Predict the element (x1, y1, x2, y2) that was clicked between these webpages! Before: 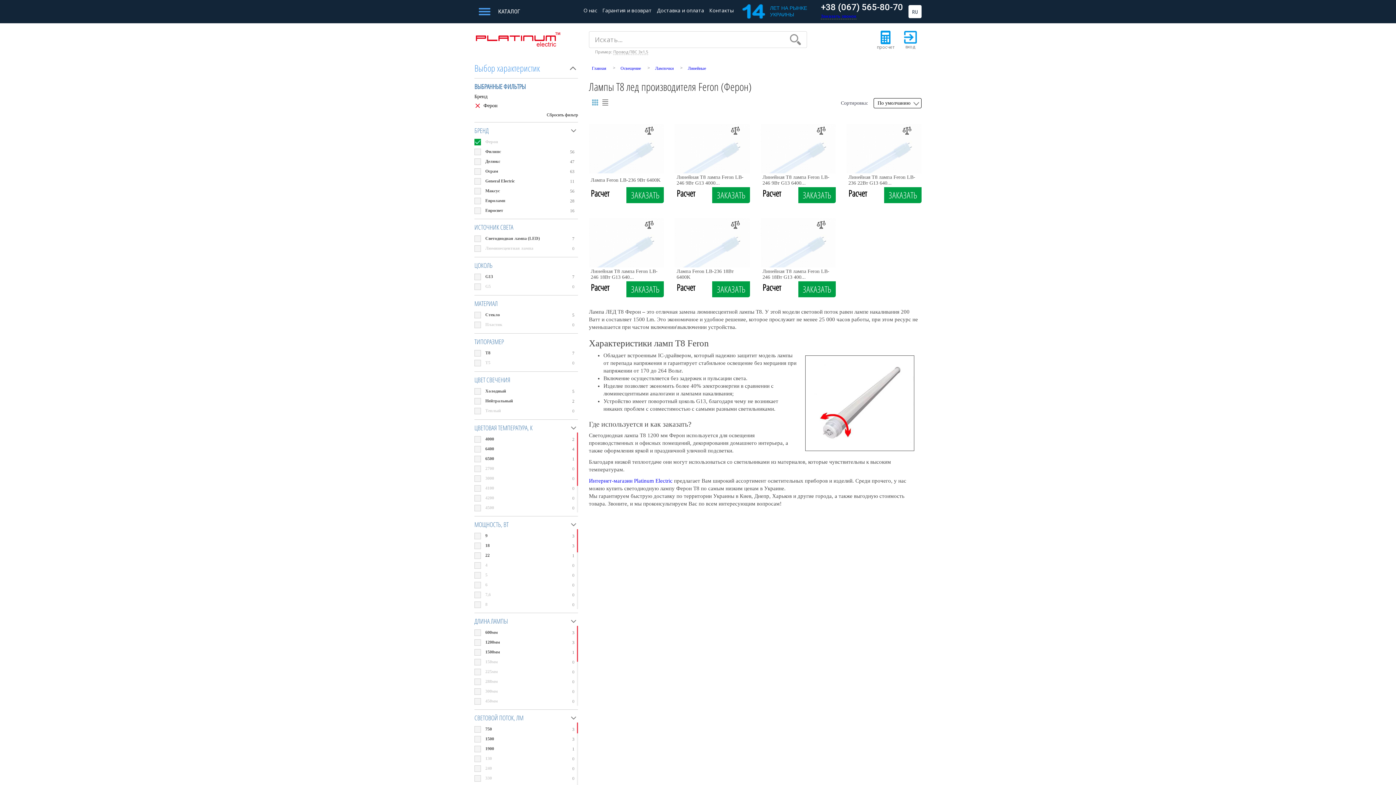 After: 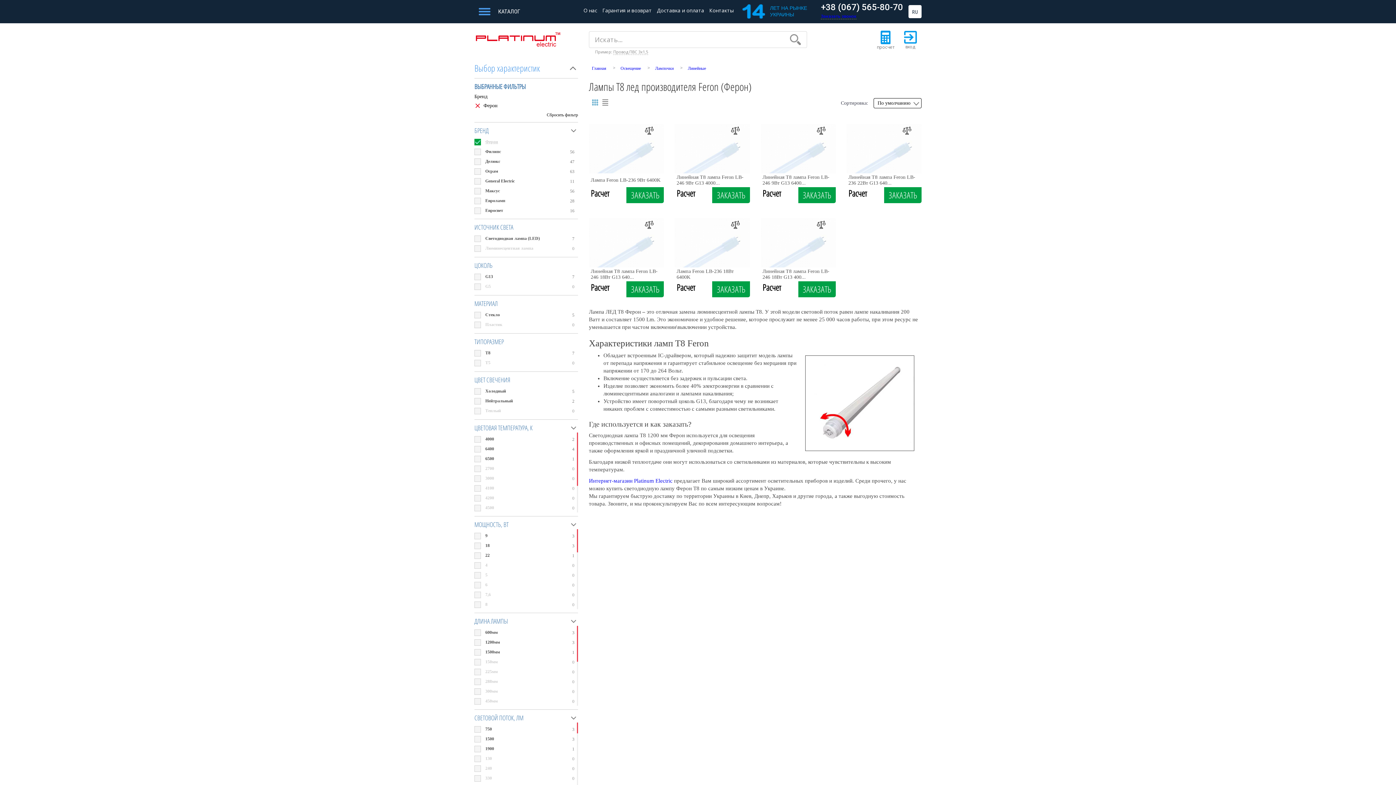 Action: label: Ферон bbox: (474, 137, 578, 146)